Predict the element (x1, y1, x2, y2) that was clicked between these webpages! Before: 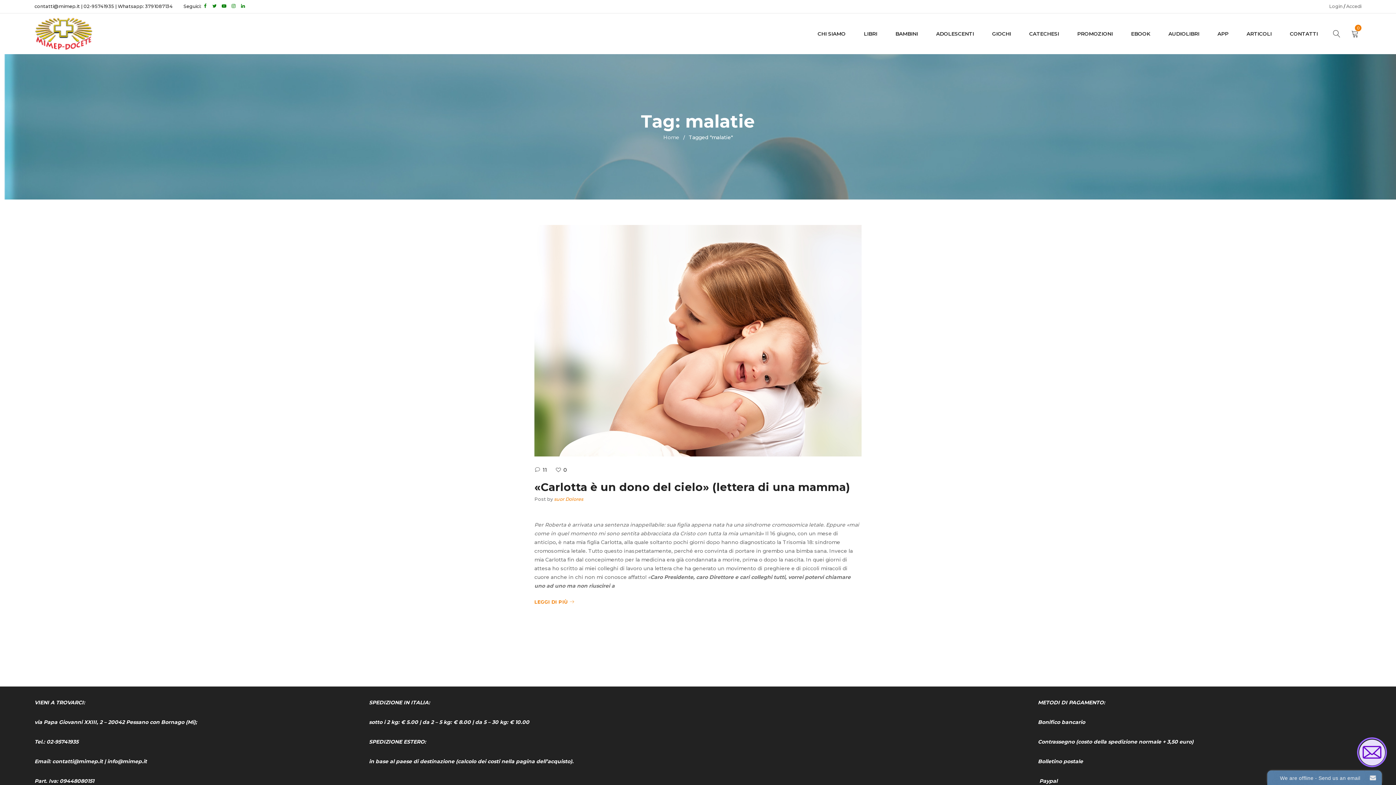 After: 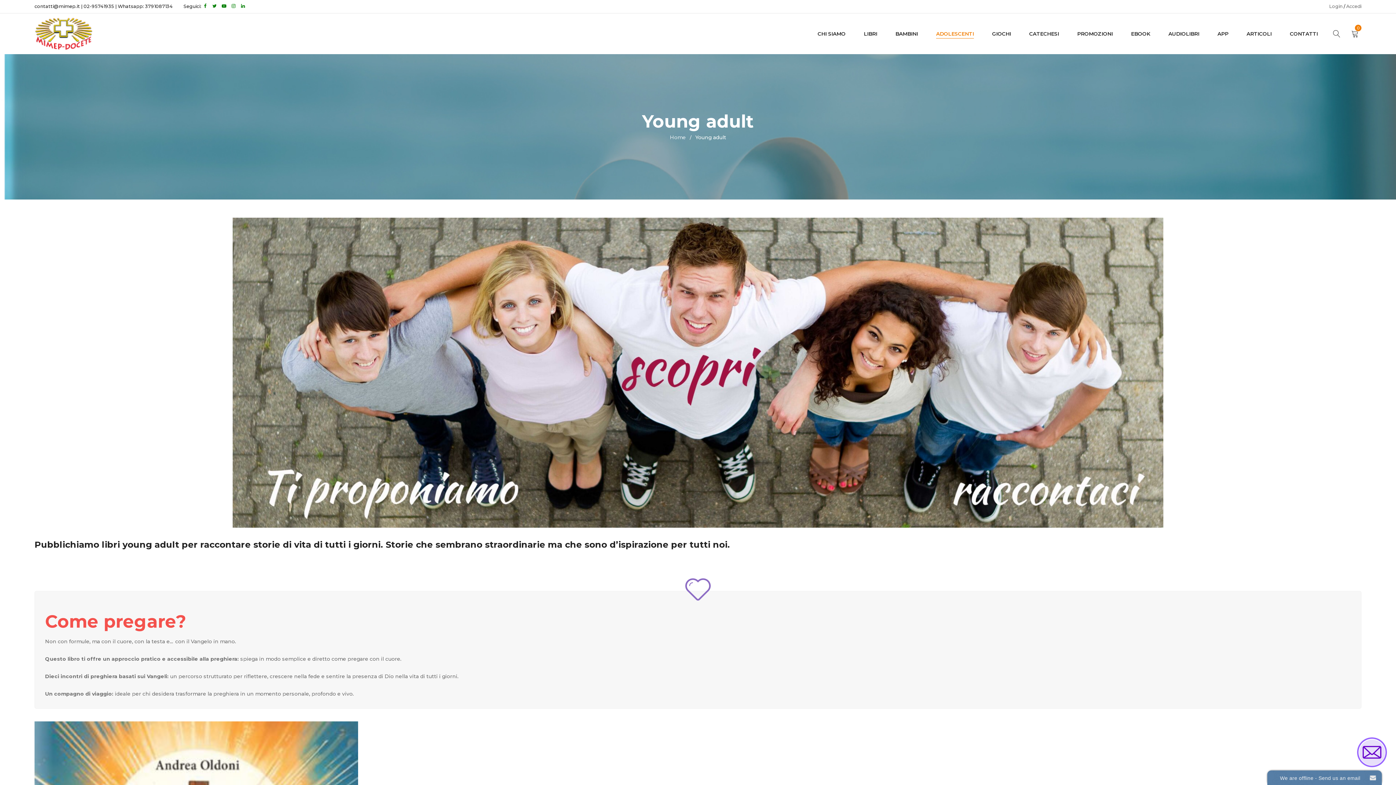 Action: label: ADOLESCENTI bbox: (936, 24, 974, 42)